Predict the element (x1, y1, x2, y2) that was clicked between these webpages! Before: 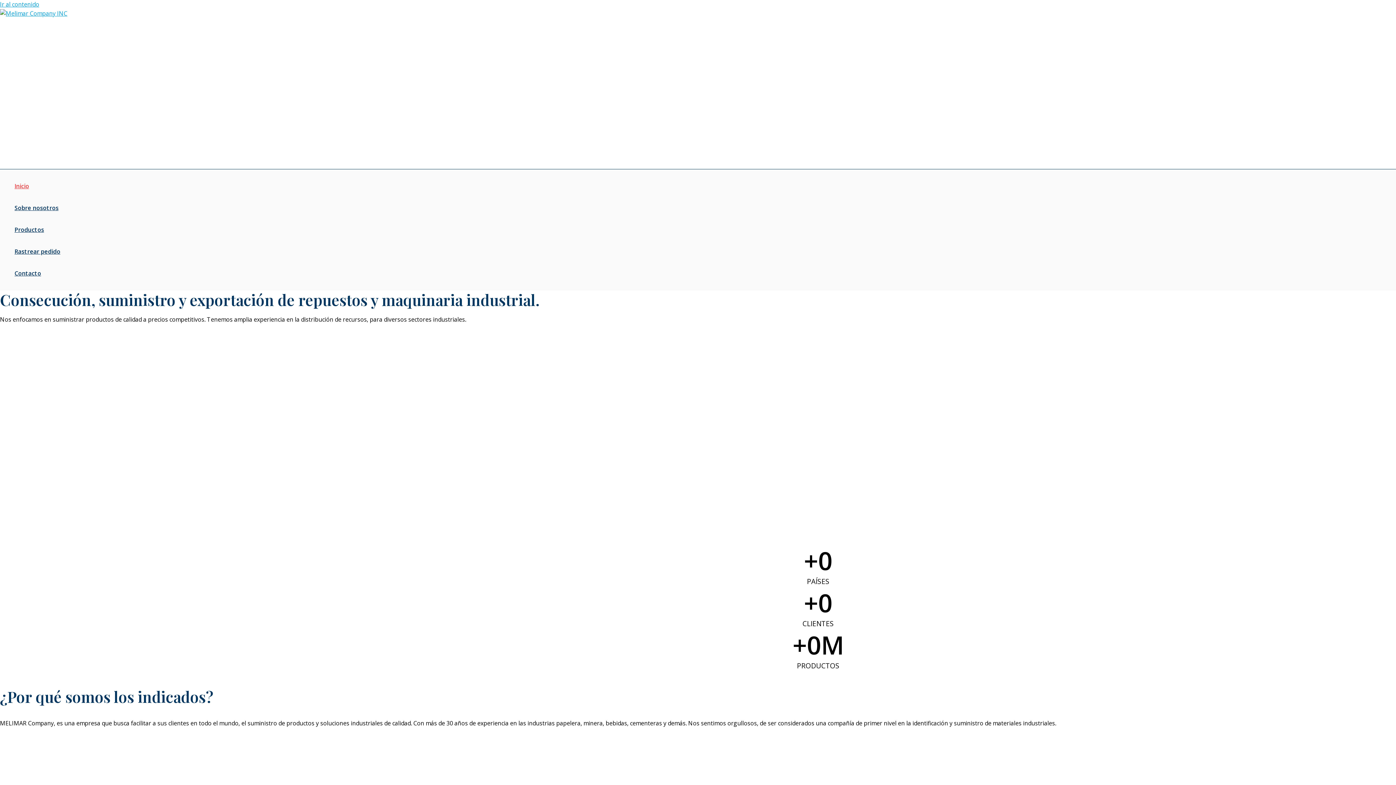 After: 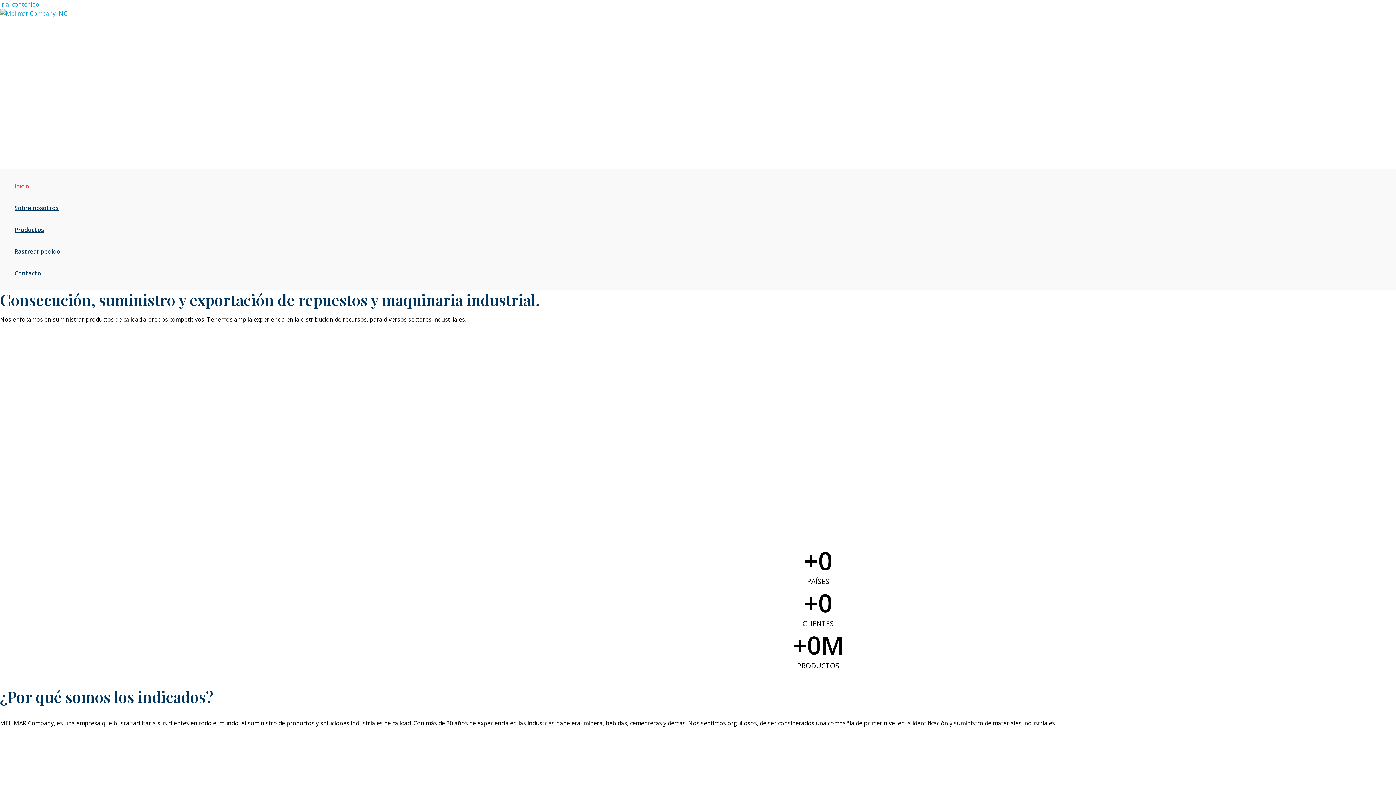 Action: bbox: (14, 262, 60, 284) label: Contacto